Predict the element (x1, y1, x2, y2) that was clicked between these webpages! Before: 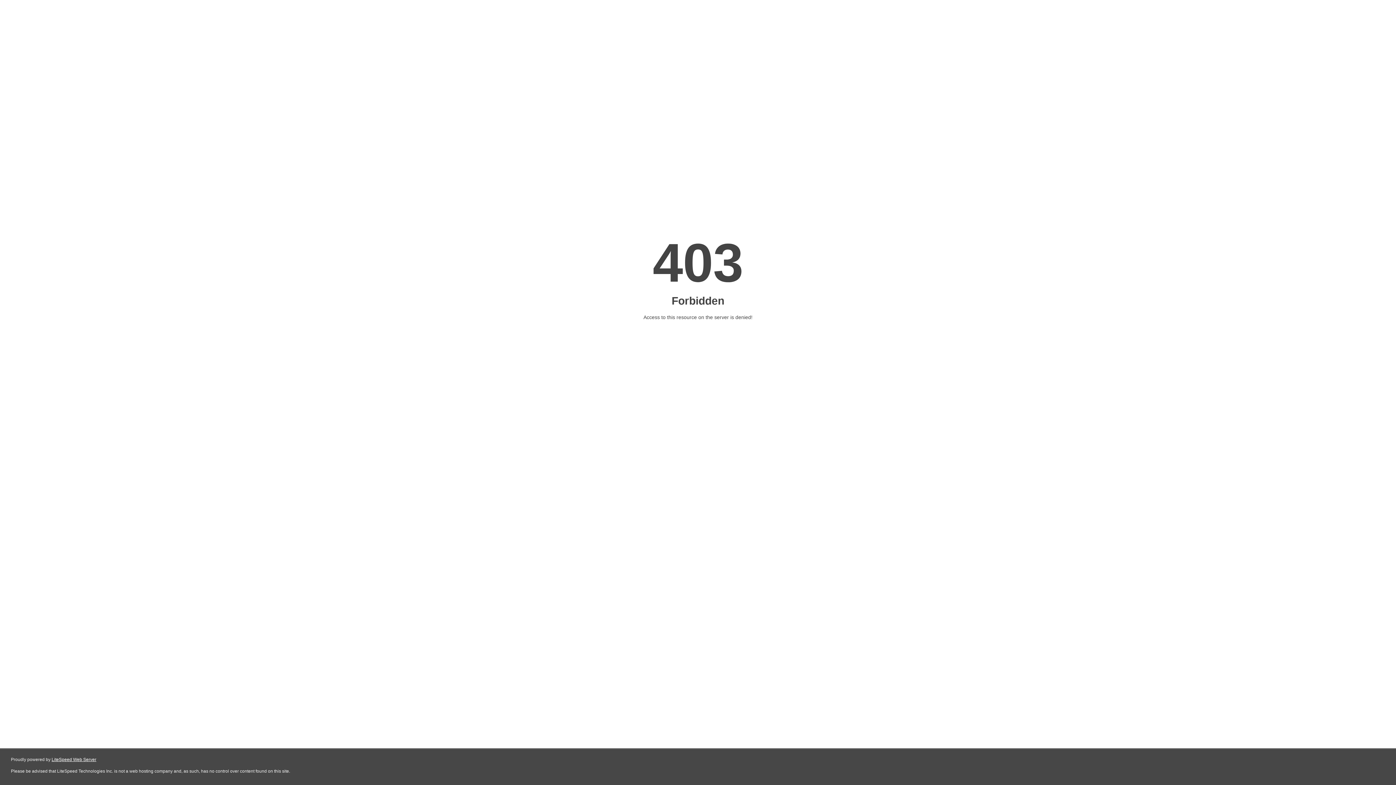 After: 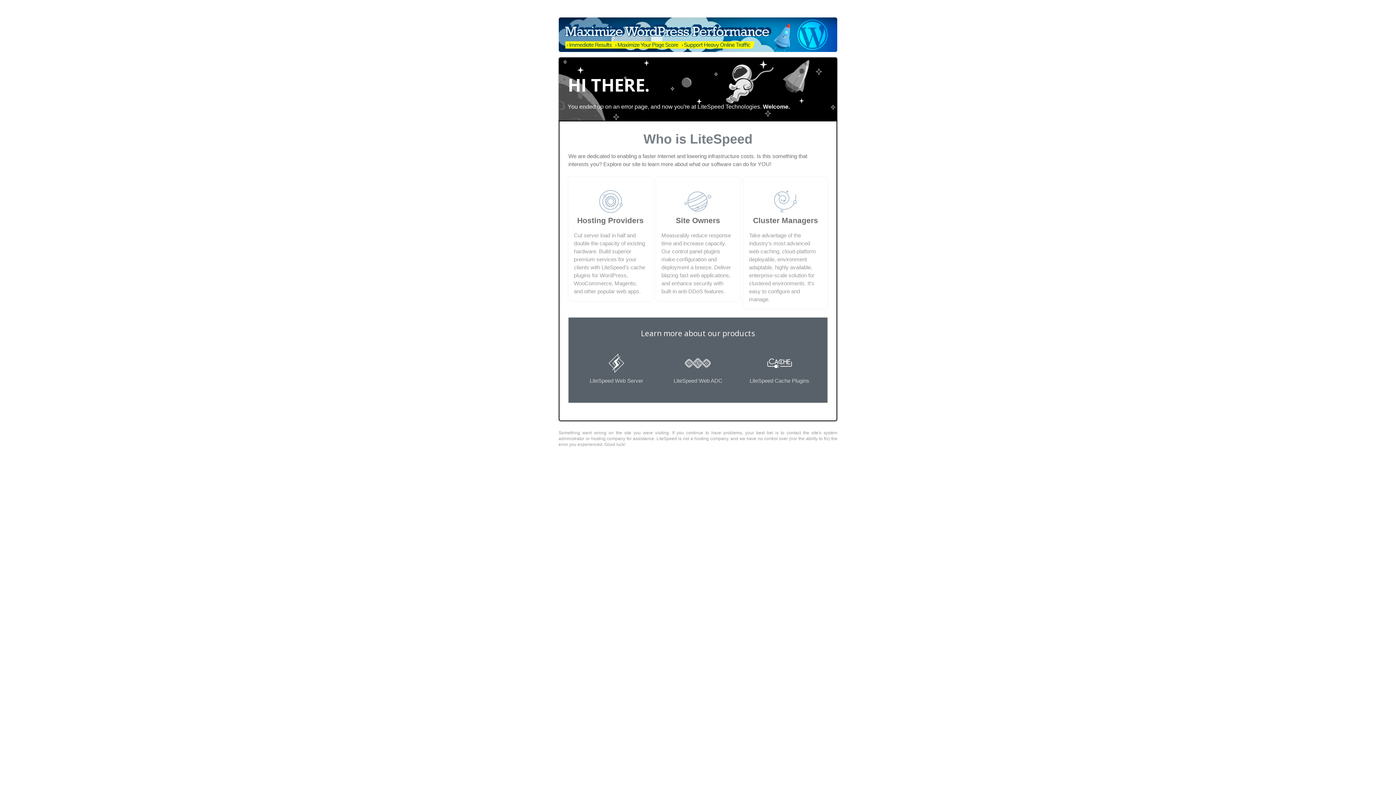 Action: label: LiteSpeed Web Server bbox: (51, 757, 96, 762)